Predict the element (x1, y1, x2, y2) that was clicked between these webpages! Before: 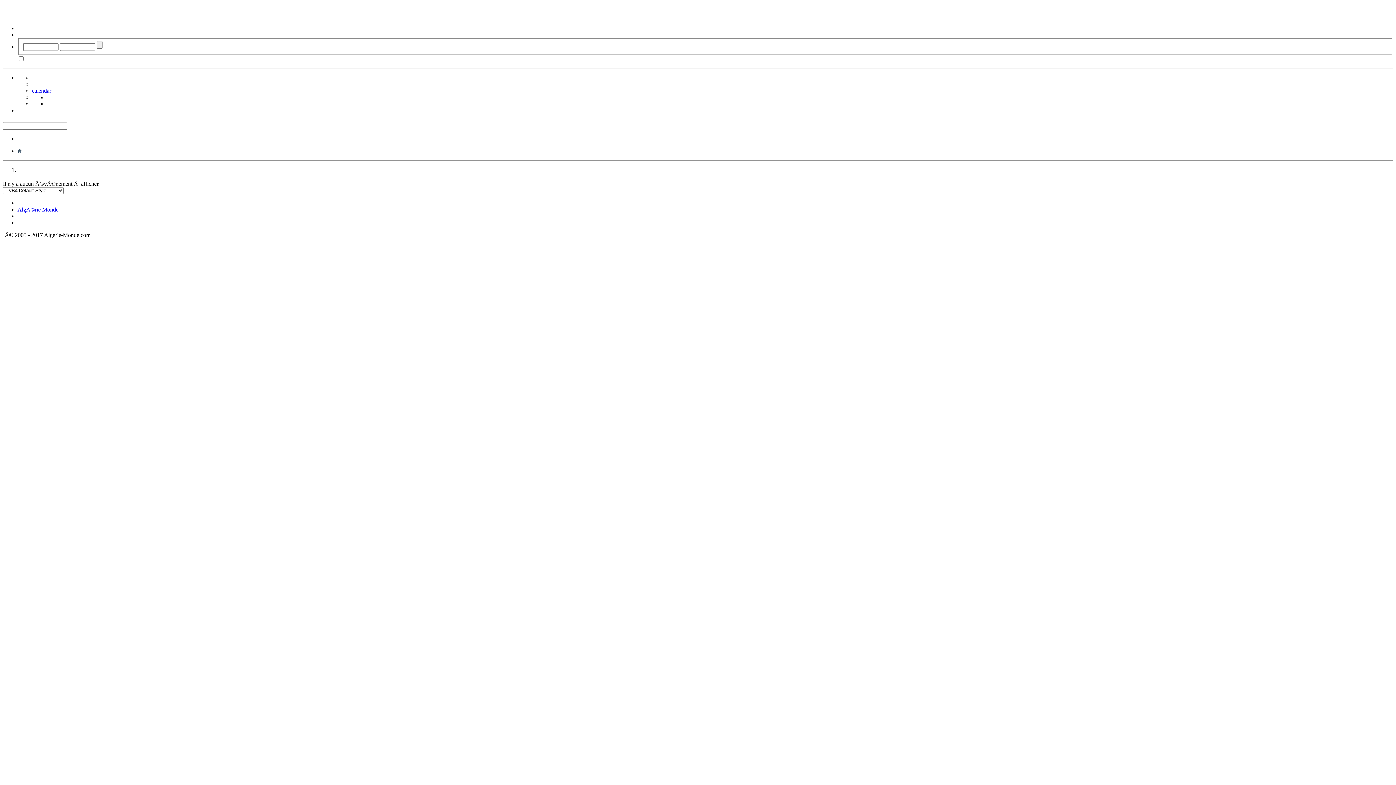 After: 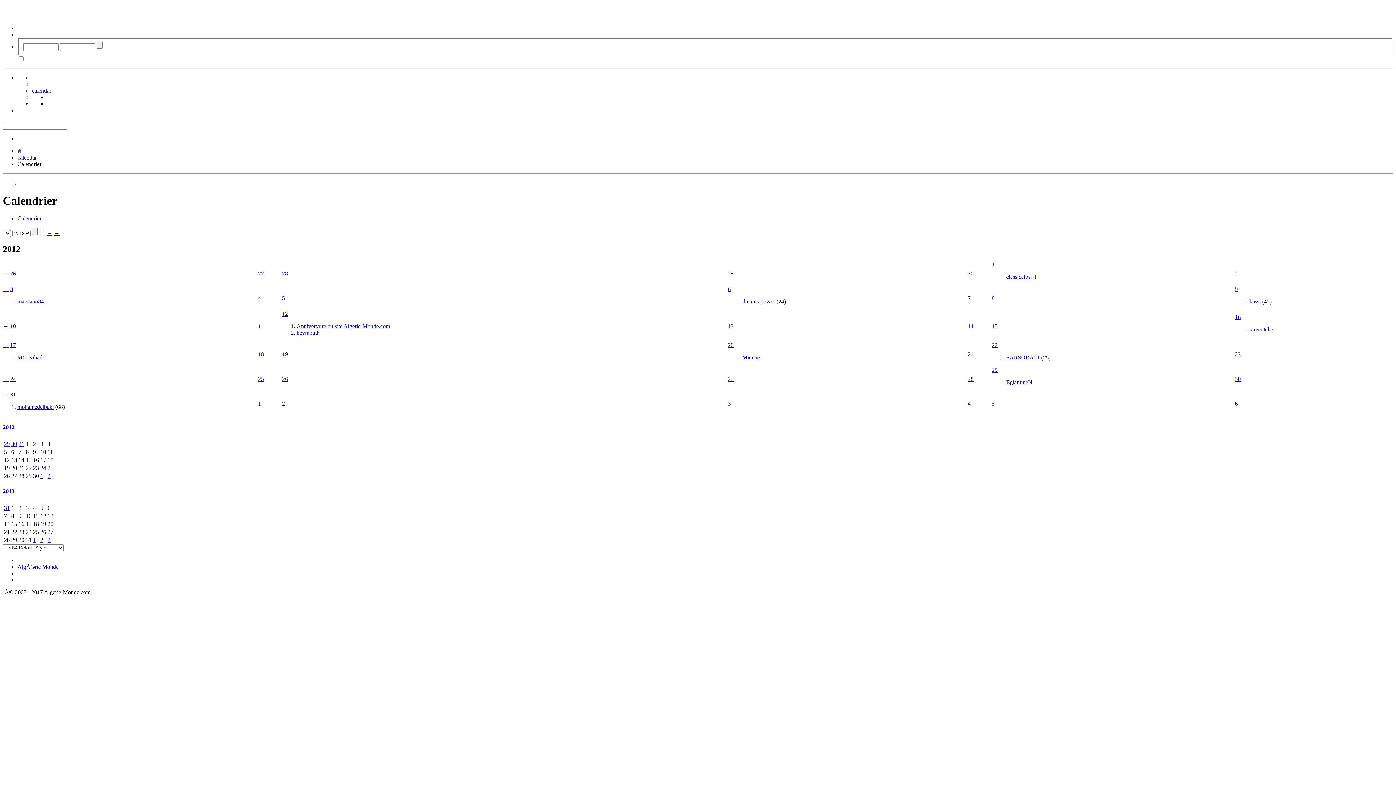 Action: label: calendar bbox: (32, 87, 51, 93)